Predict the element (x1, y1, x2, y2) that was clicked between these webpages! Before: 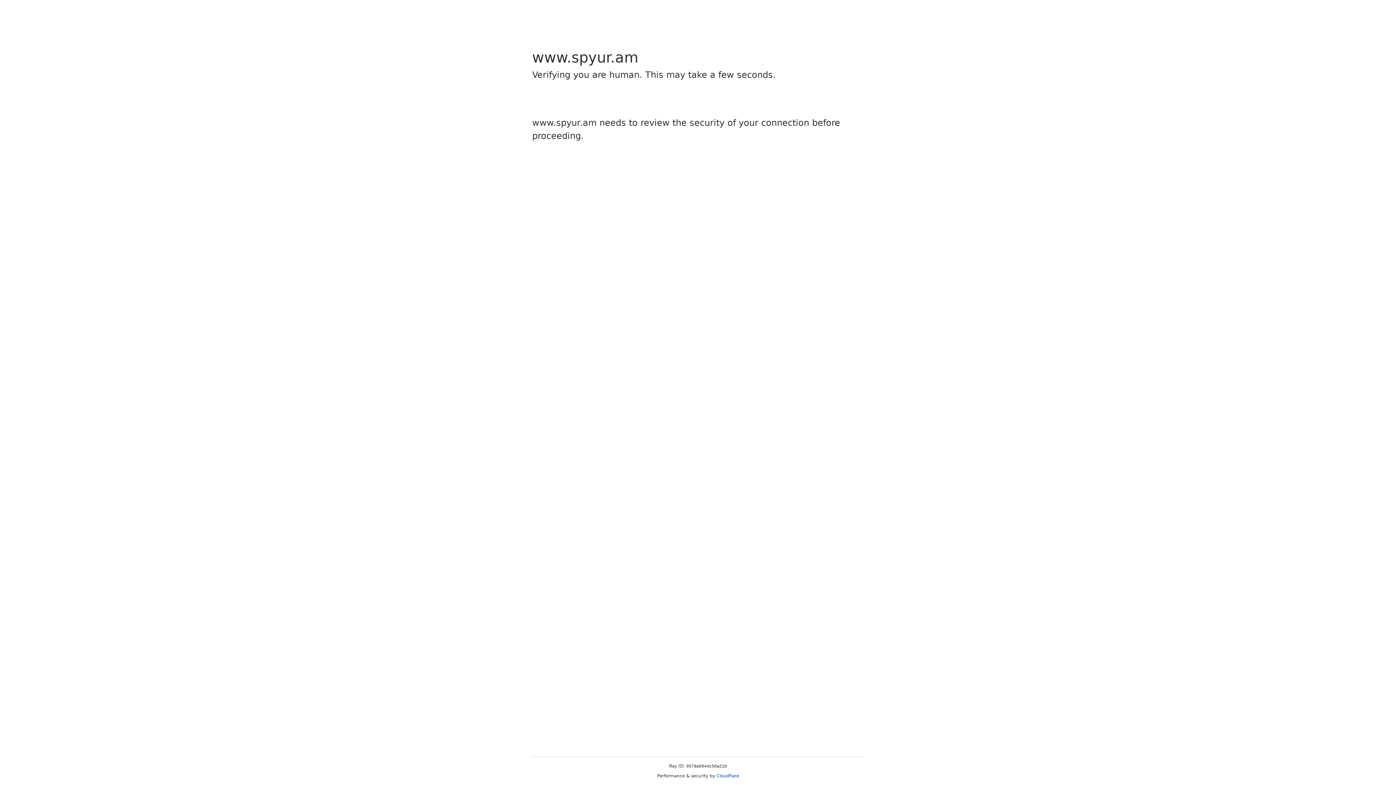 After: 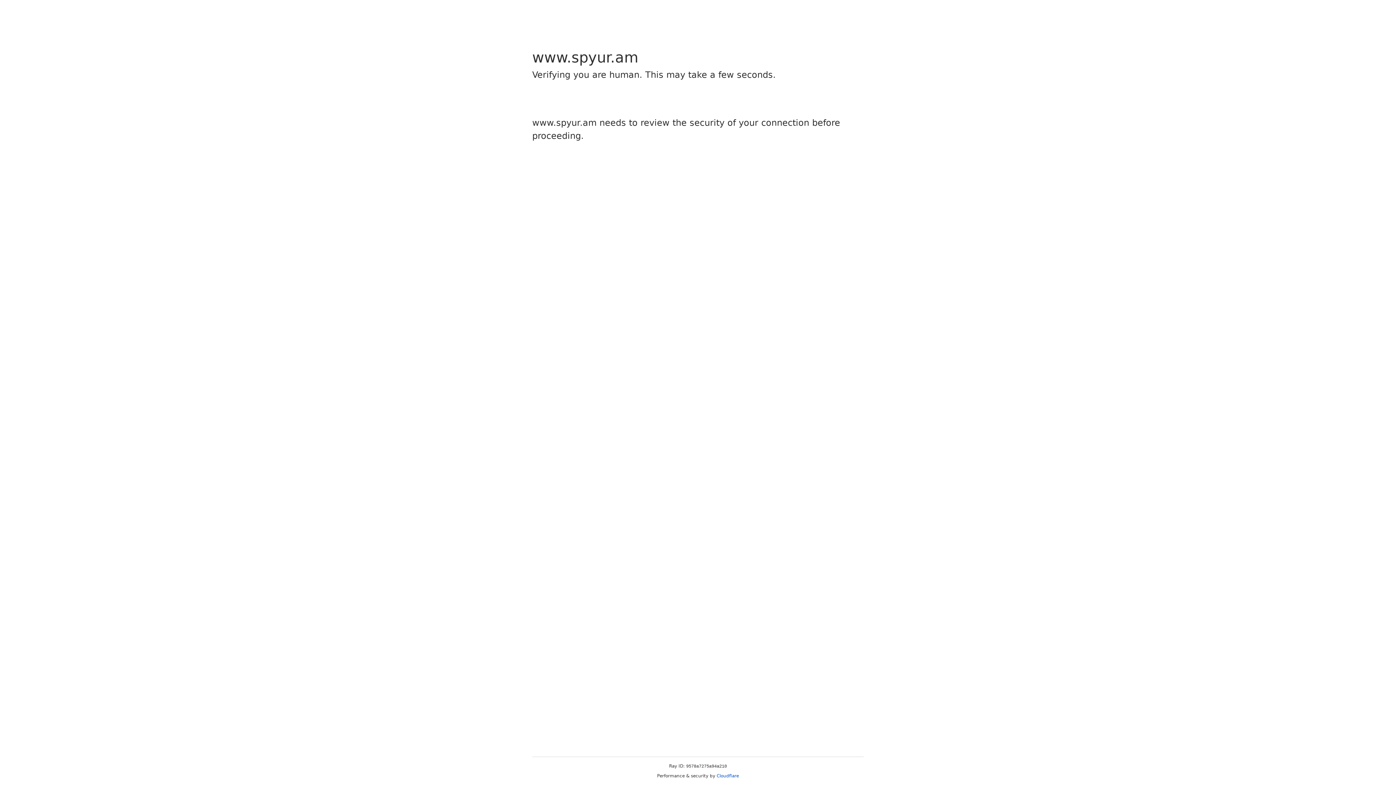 Action: bbox: (716, 773, 739, 778) label: Cloudflare